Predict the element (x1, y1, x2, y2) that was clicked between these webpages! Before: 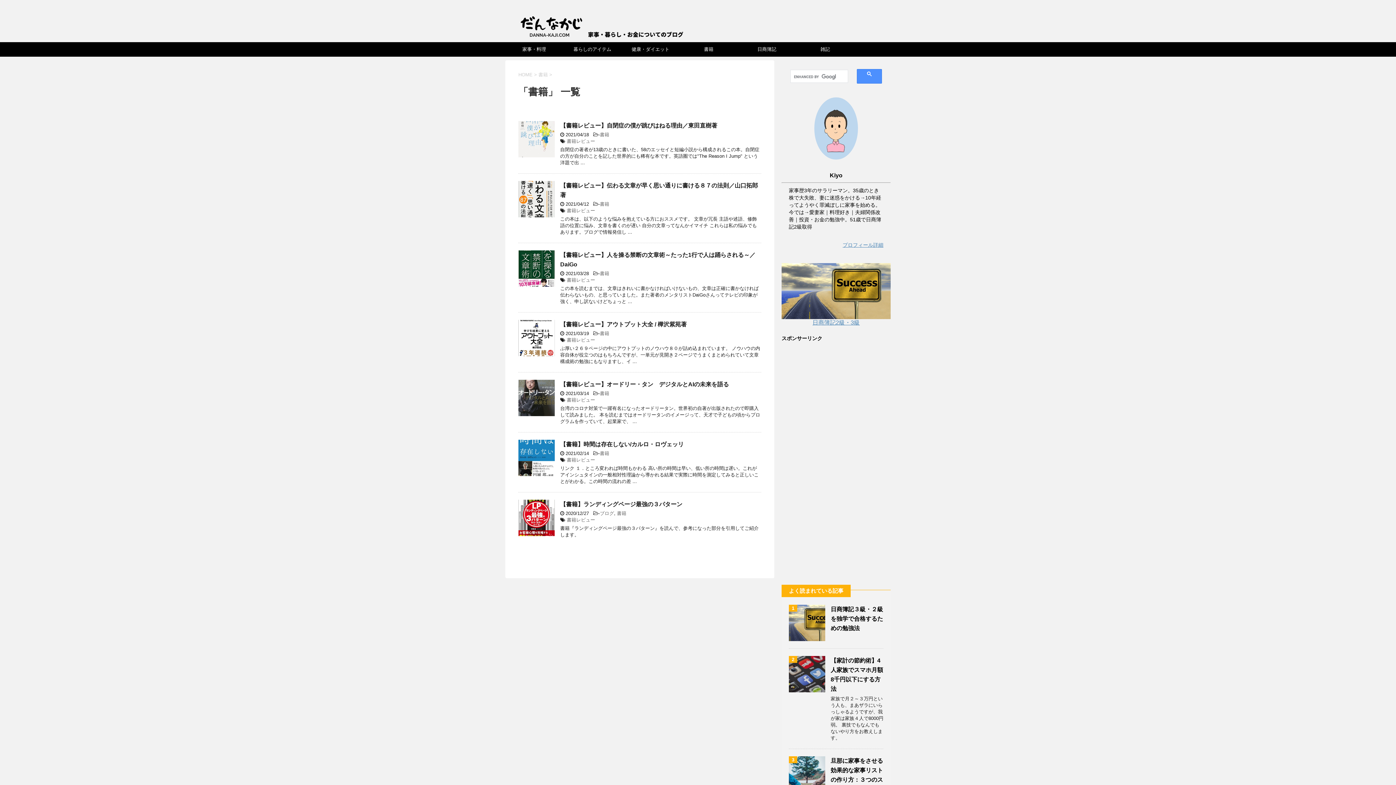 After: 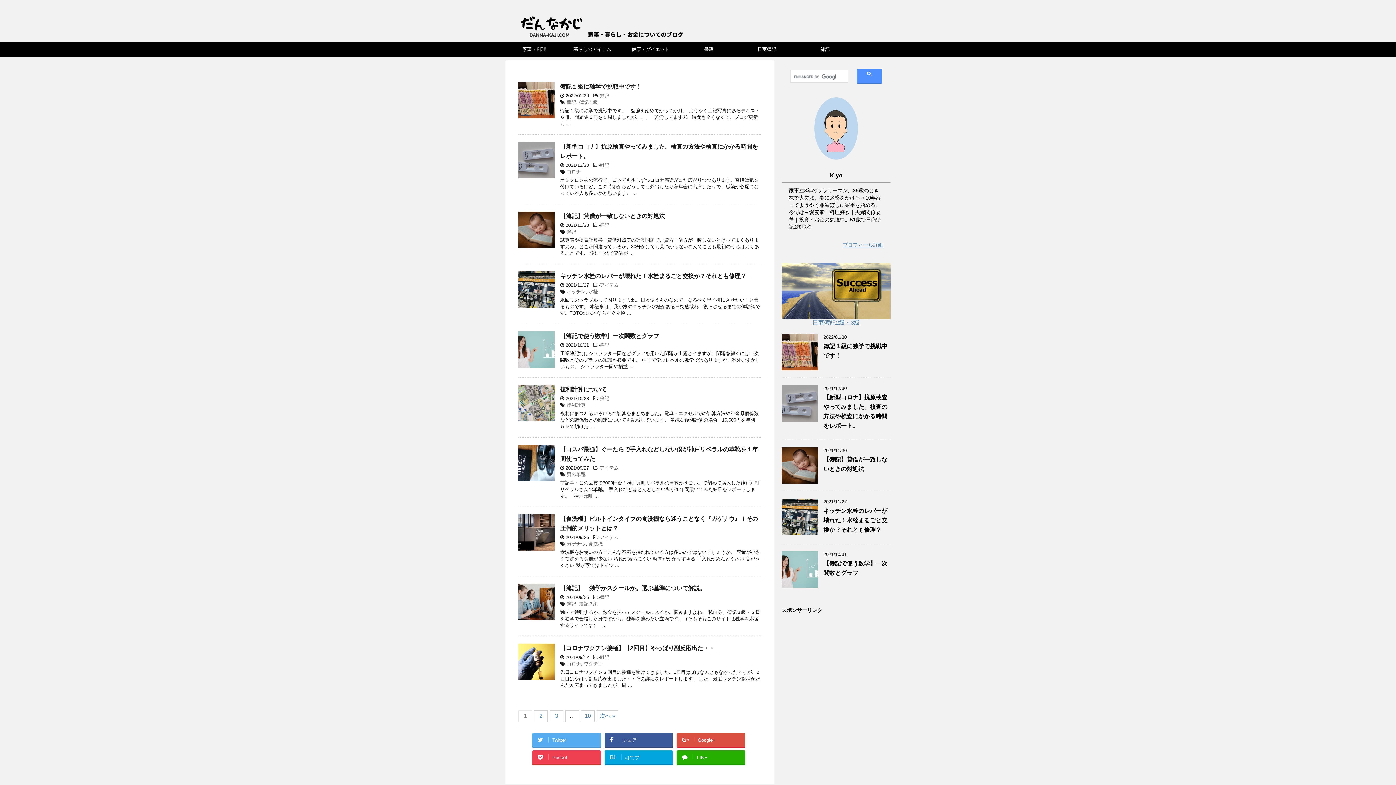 Action: bbox: (0, 3, 1396, 42)